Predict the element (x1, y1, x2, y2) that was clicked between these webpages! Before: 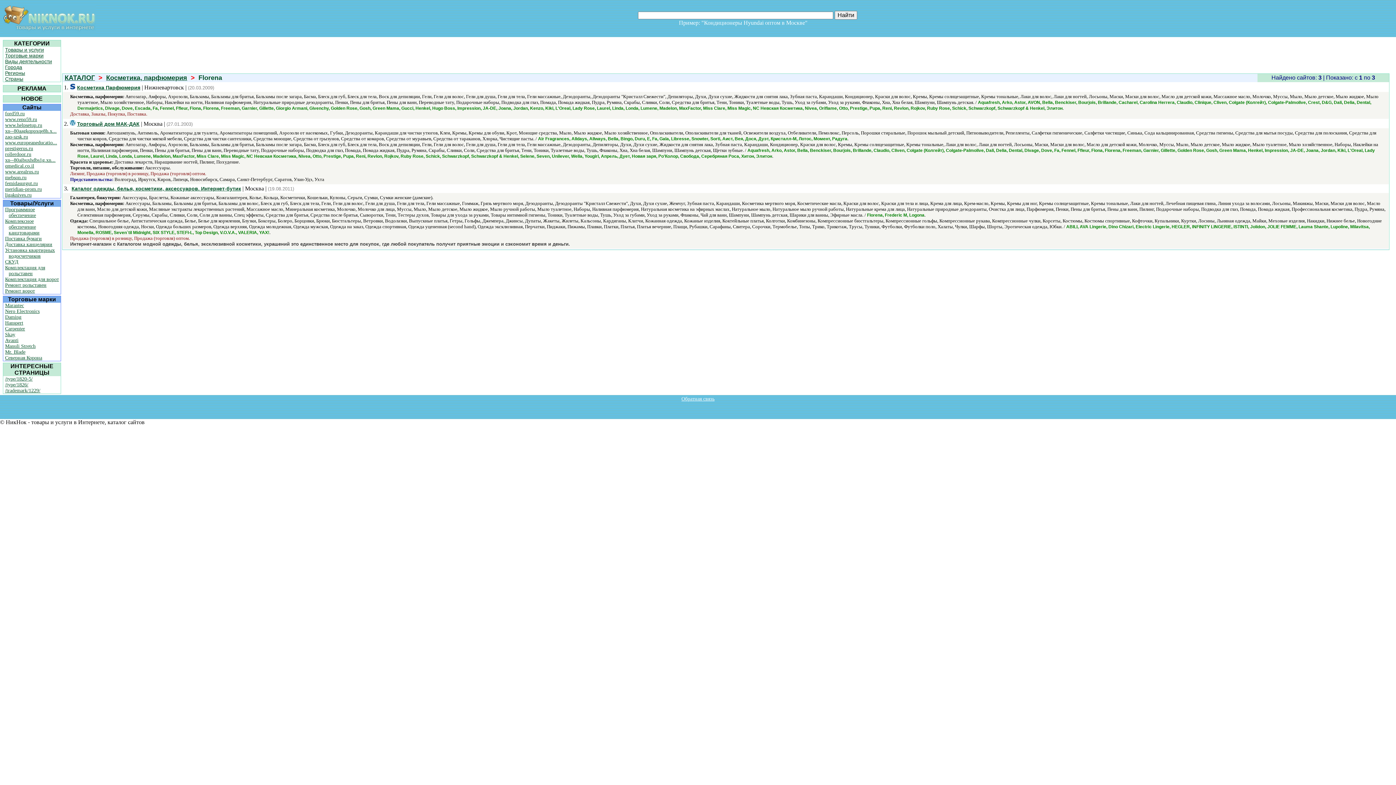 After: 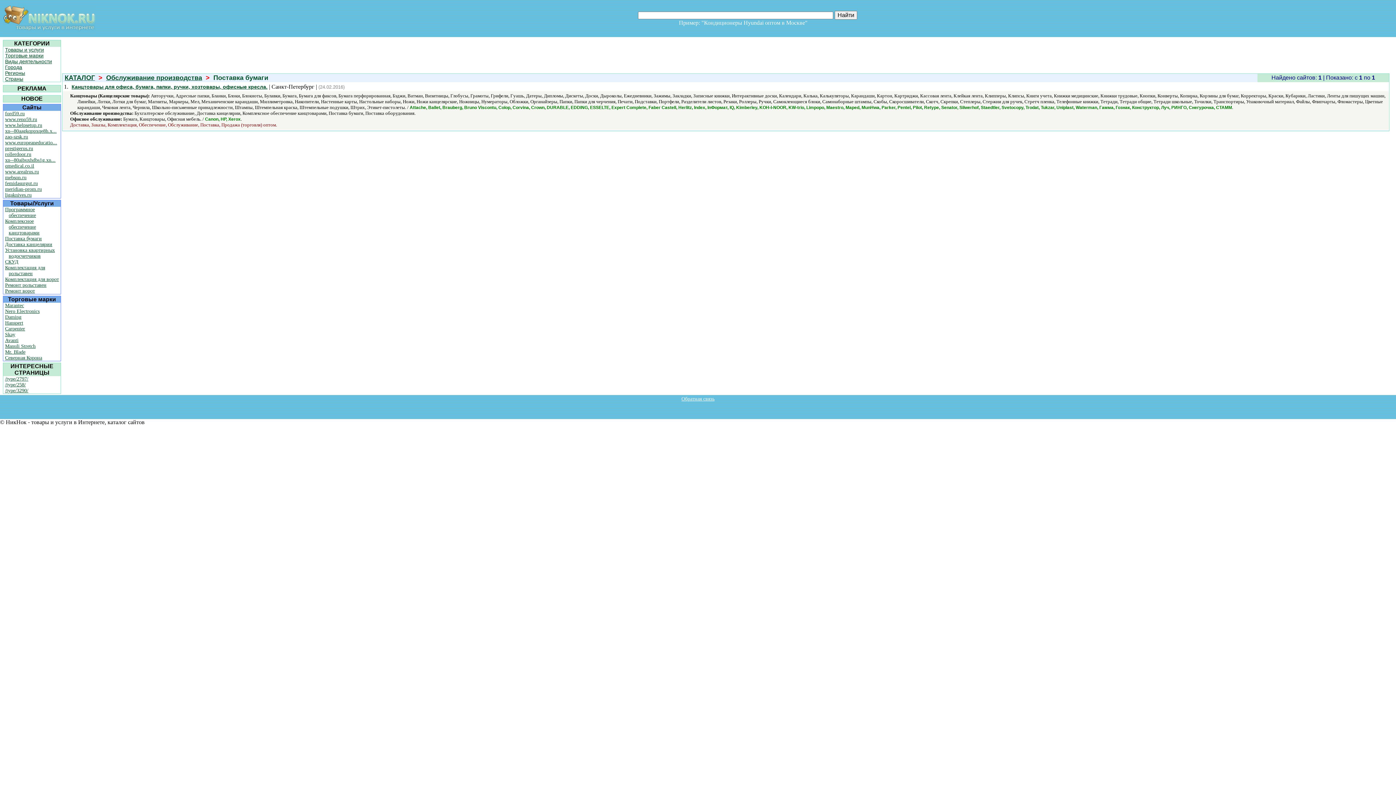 Action: bbox: (5, 236, 41, 241) label: Поставка бумаги